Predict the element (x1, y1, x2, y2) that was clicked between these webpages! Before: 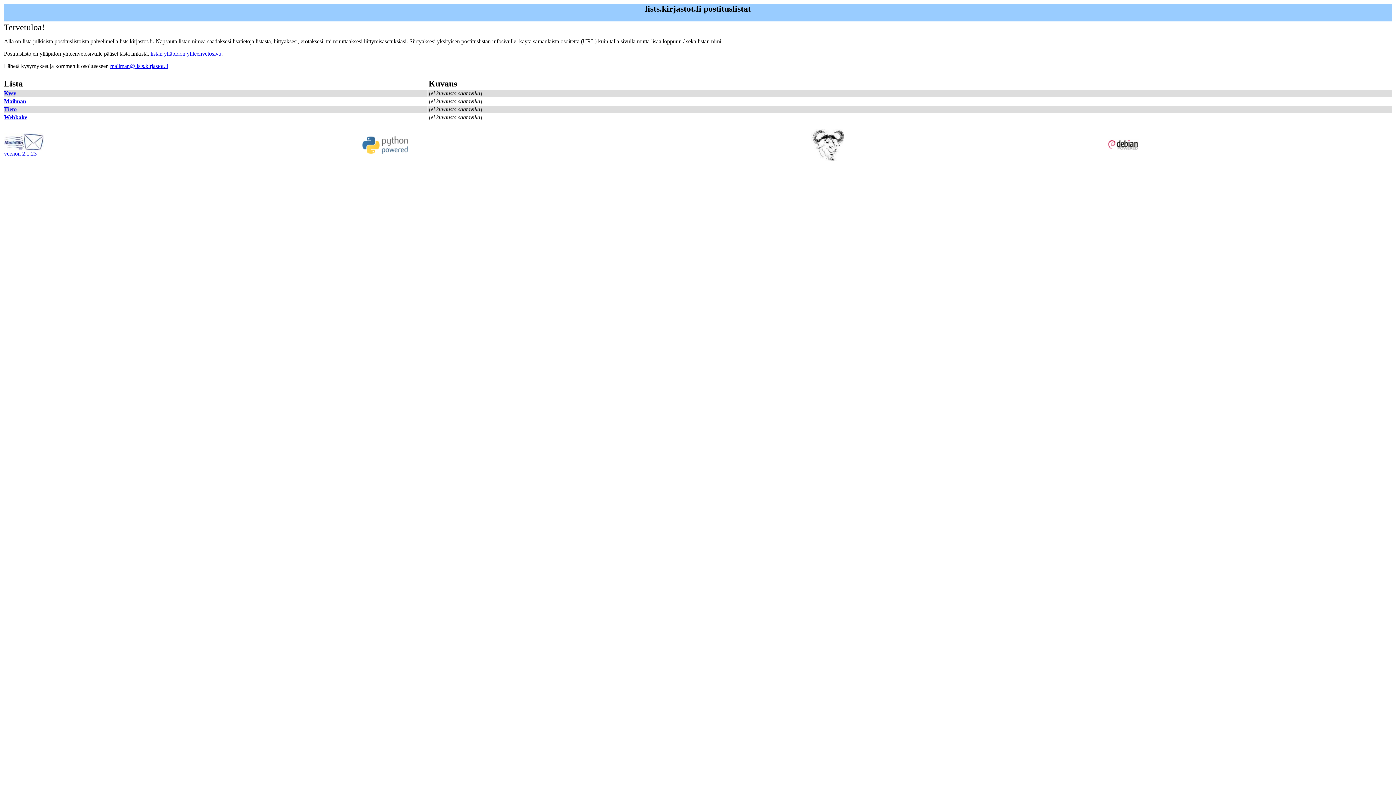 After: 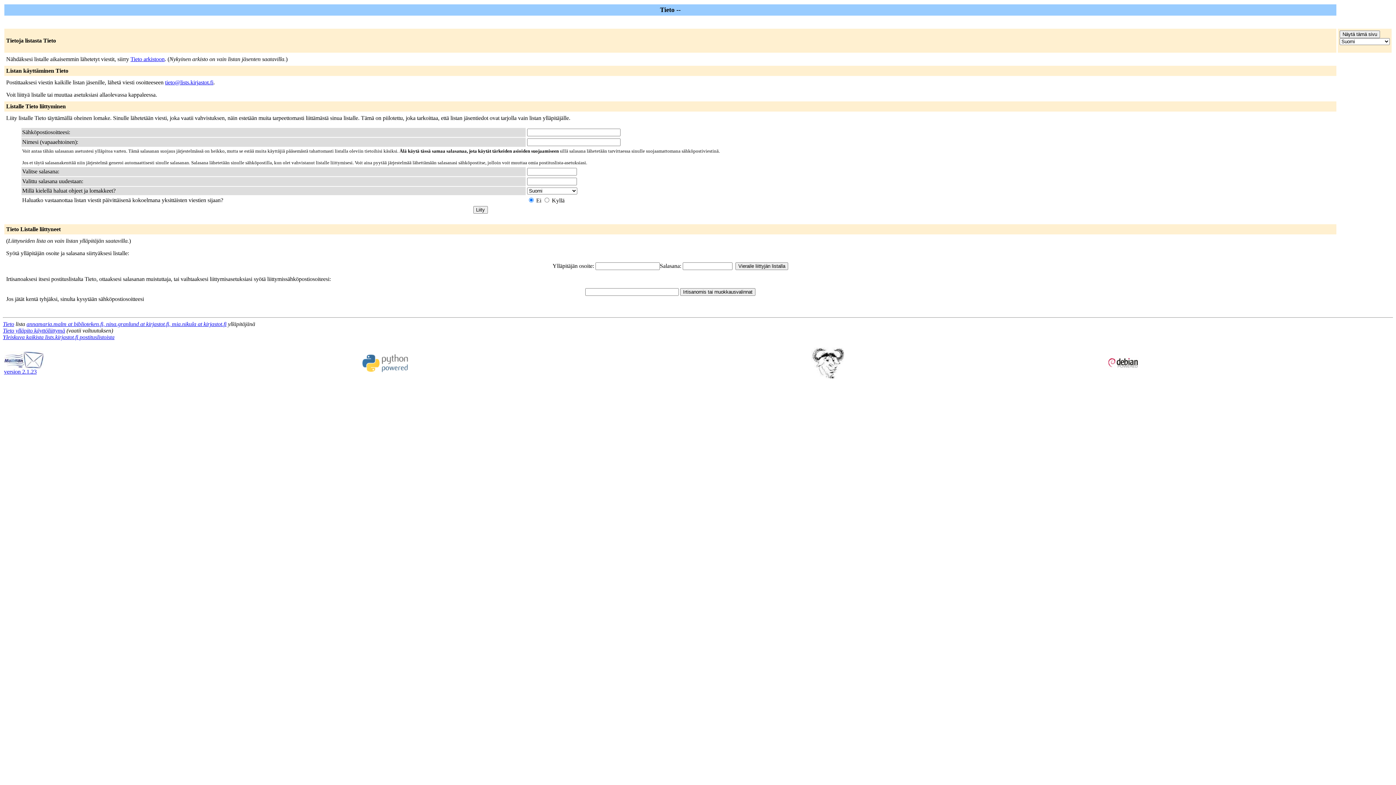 Action: label: Tieto bbox: (4, 106, 16, 112)